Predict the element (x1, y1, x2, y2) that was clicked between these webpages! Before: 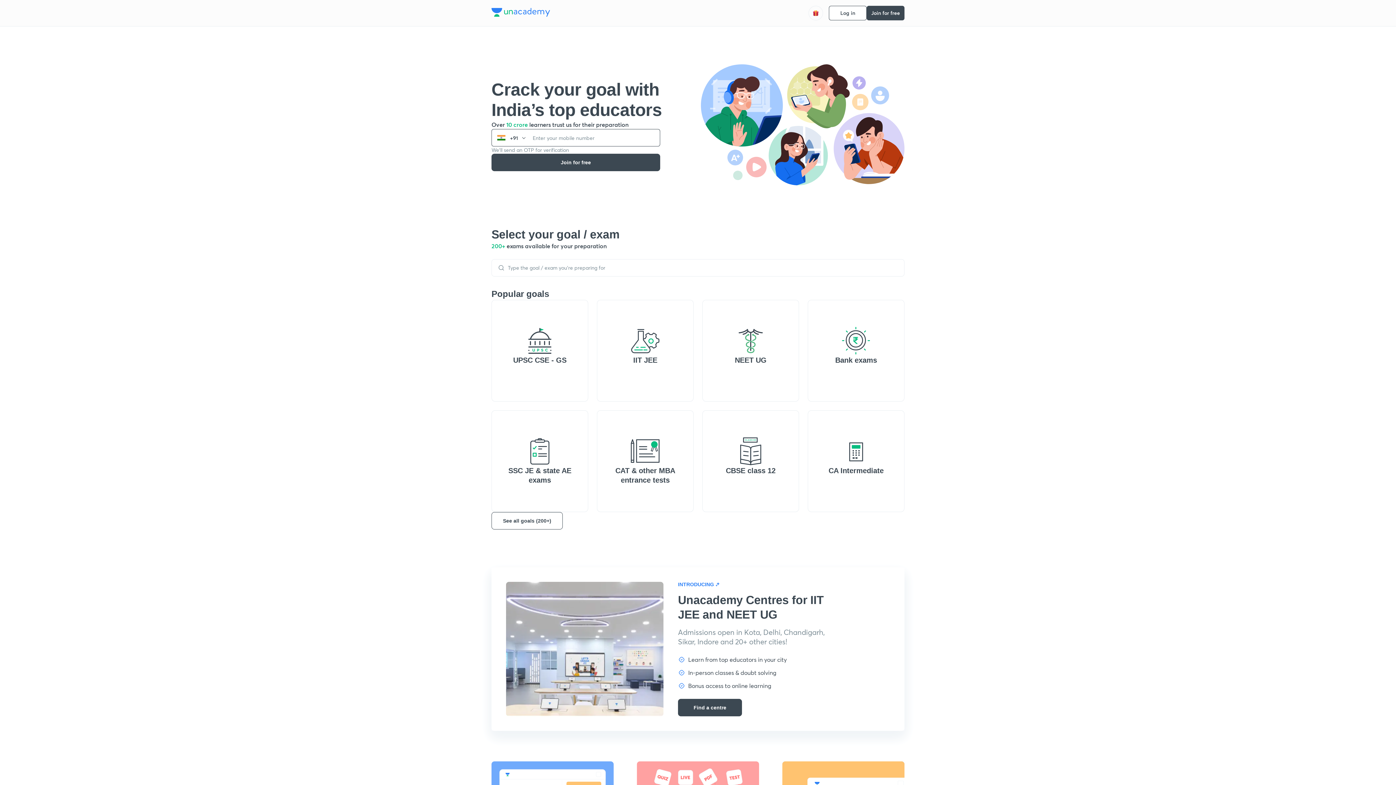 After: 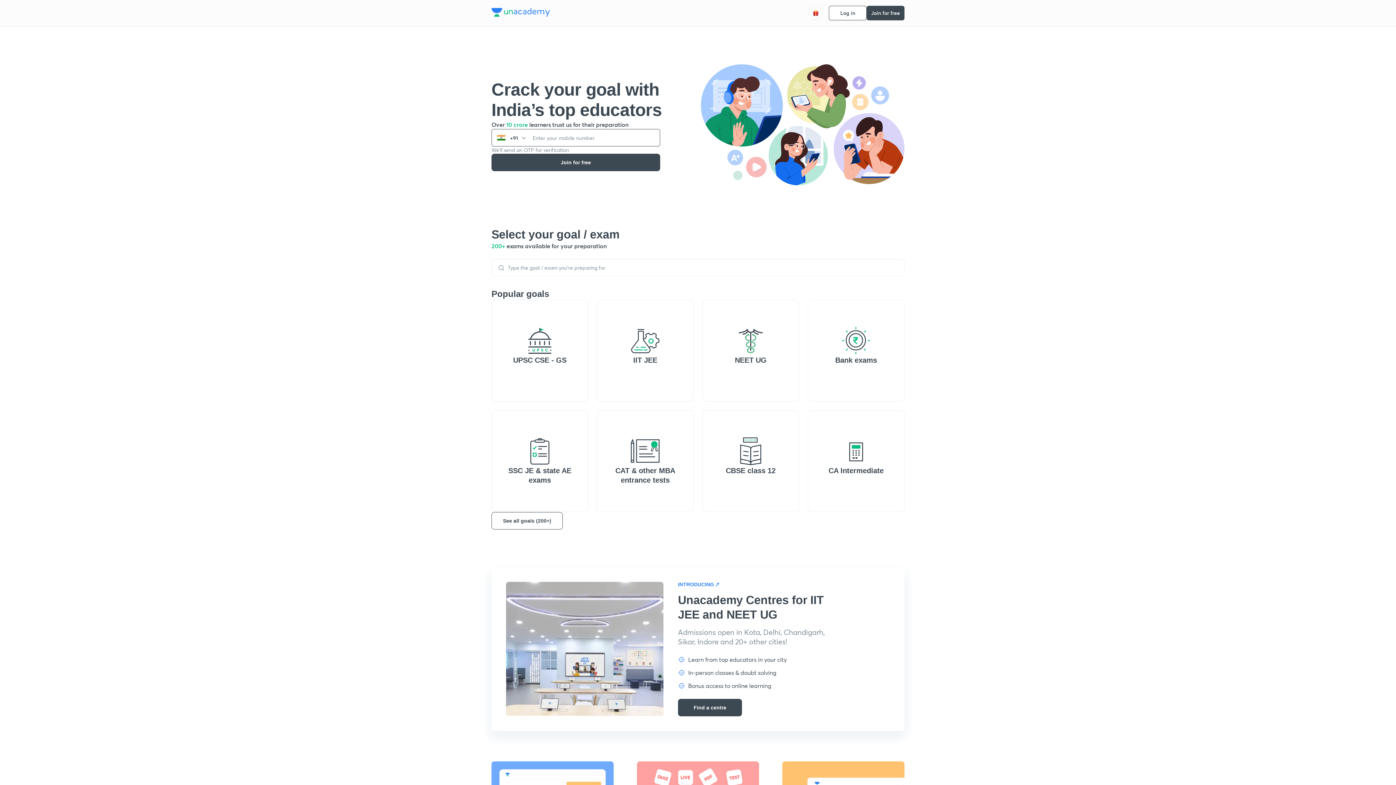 Action: bbox: (491, 7, 550, 18)